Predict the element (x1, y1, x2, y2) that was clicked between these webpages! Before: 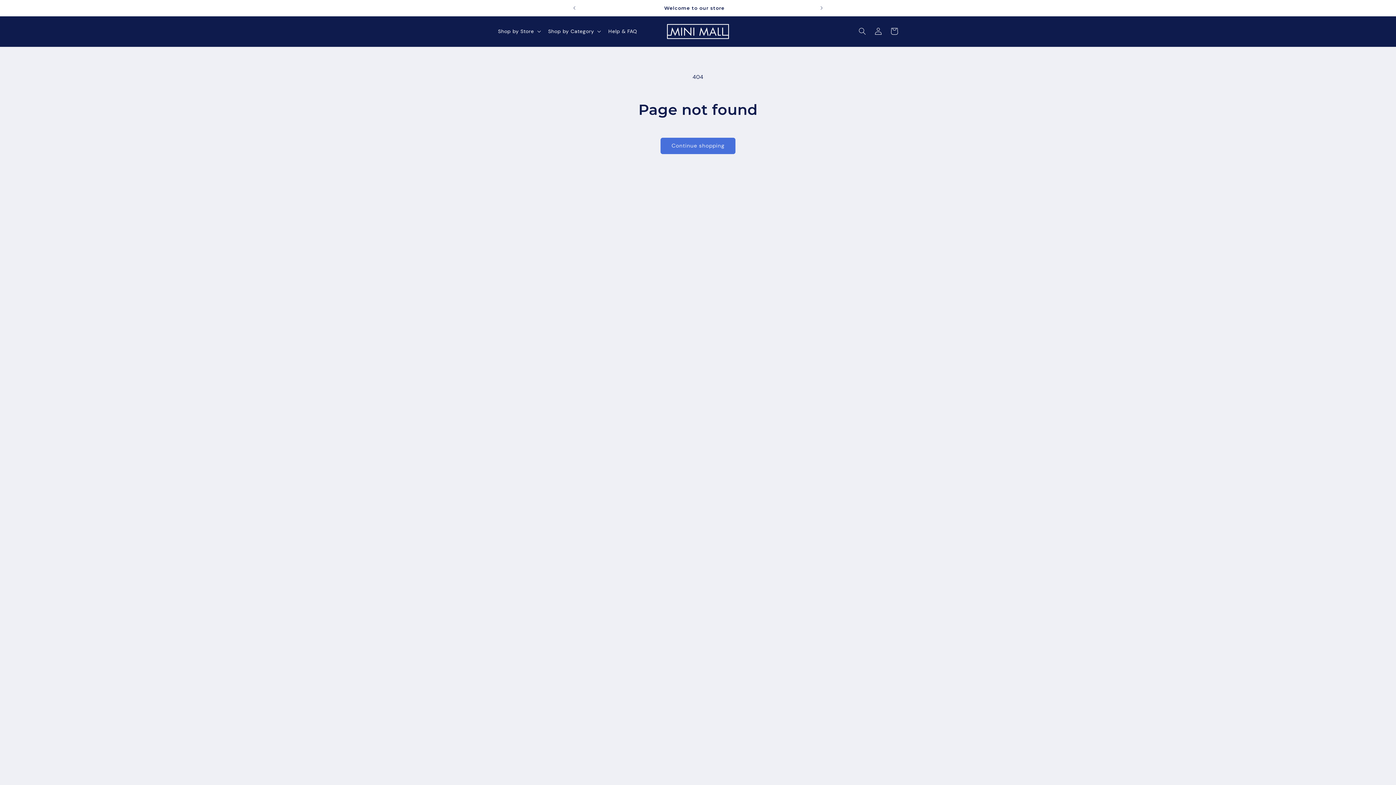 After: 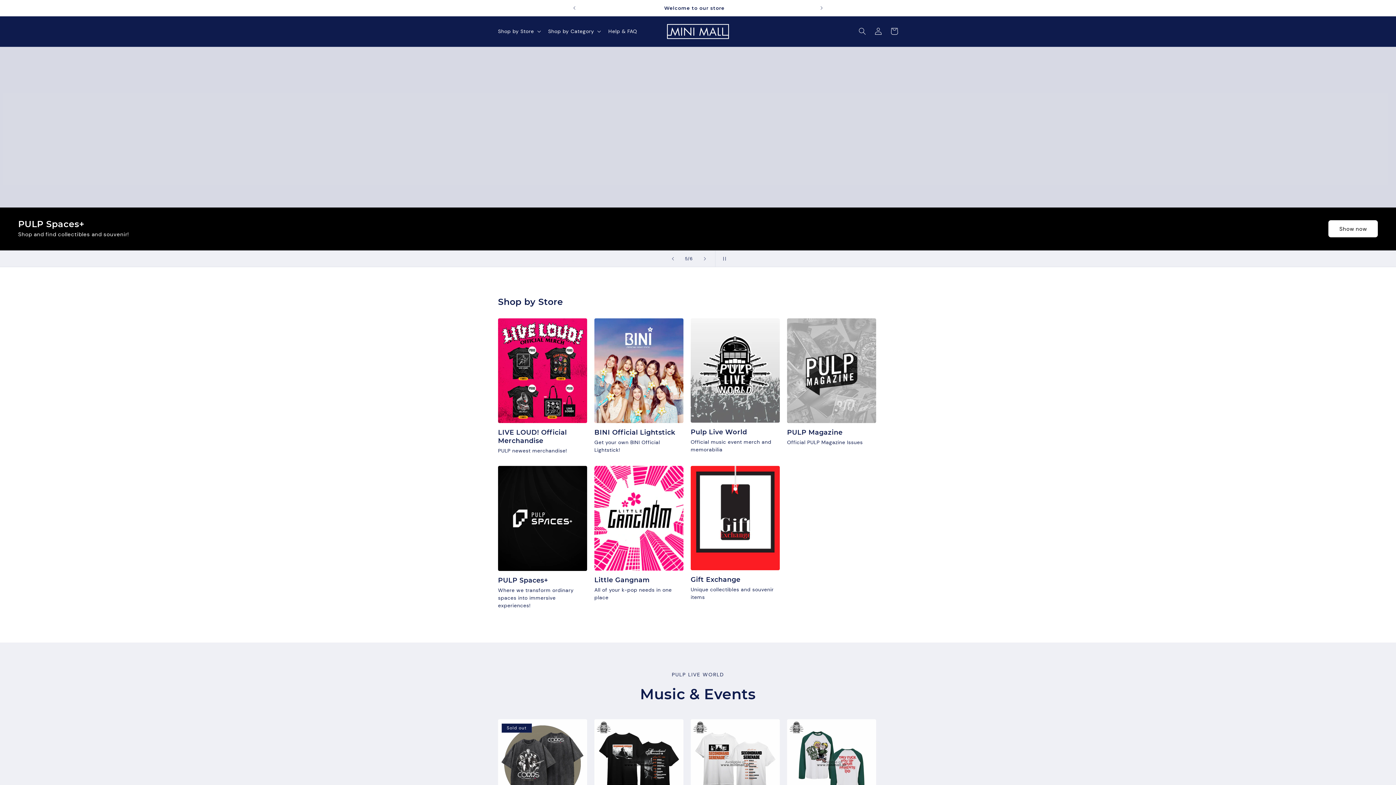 Action: bbox: (662, 19, 733, 43)